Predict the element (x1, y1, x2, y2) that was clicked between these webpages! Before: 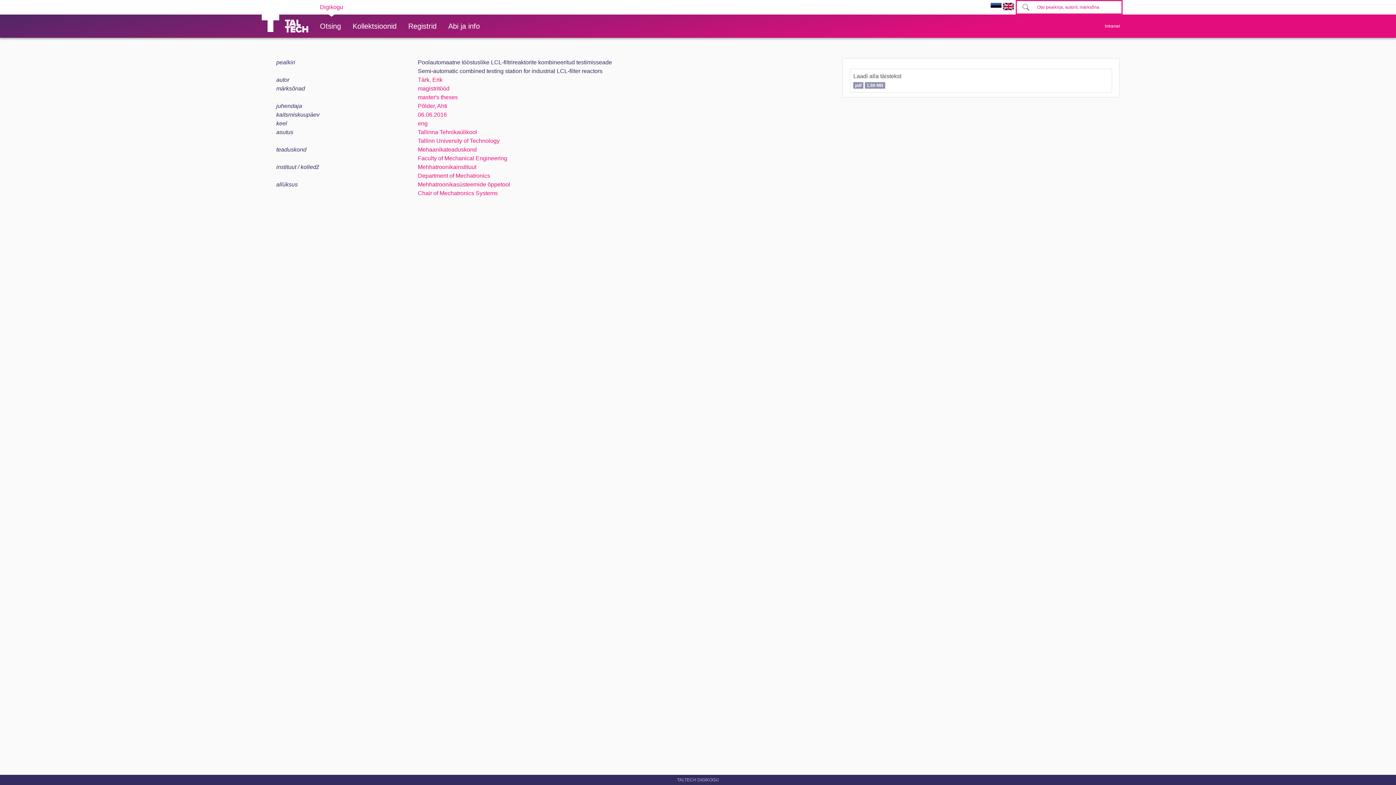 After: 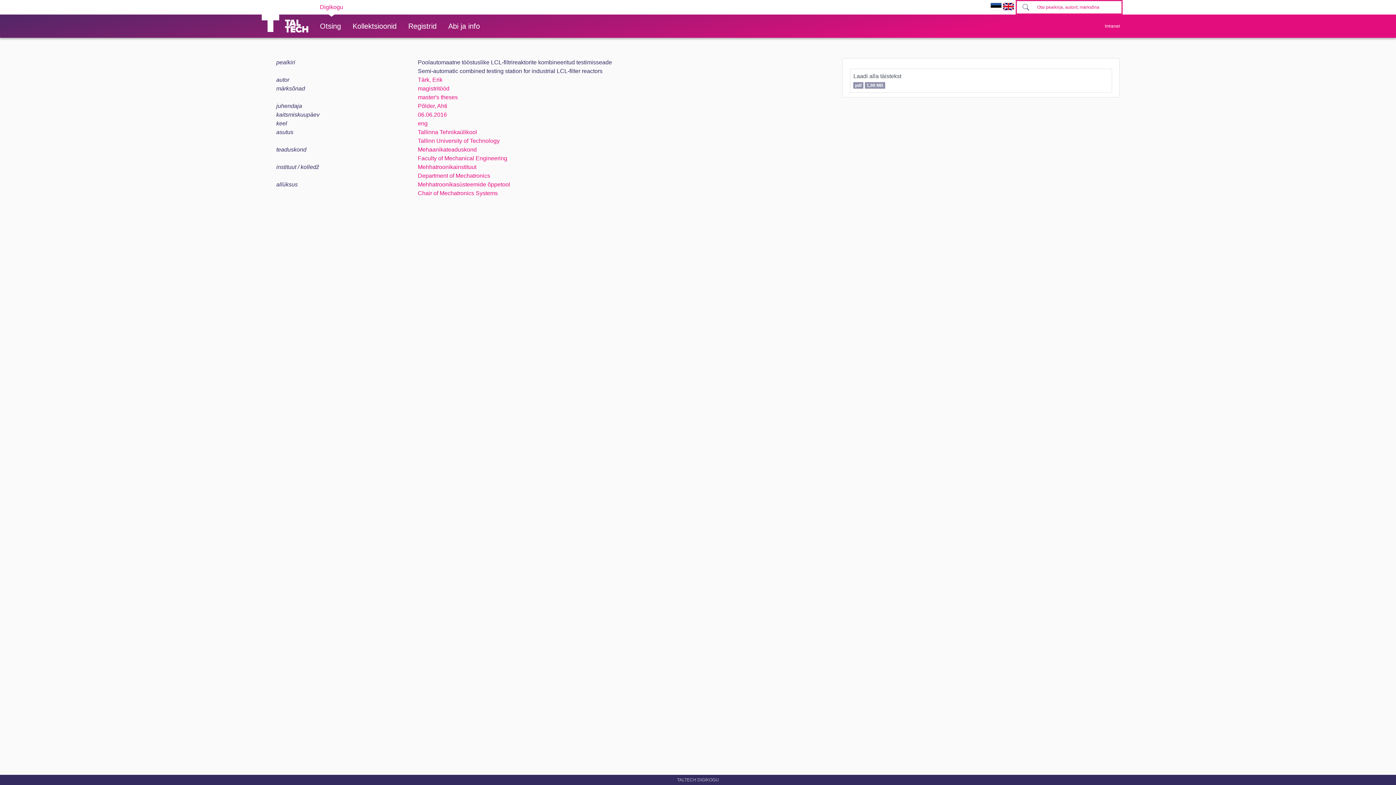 Action: bbox: (990, 2, 1001, 9)